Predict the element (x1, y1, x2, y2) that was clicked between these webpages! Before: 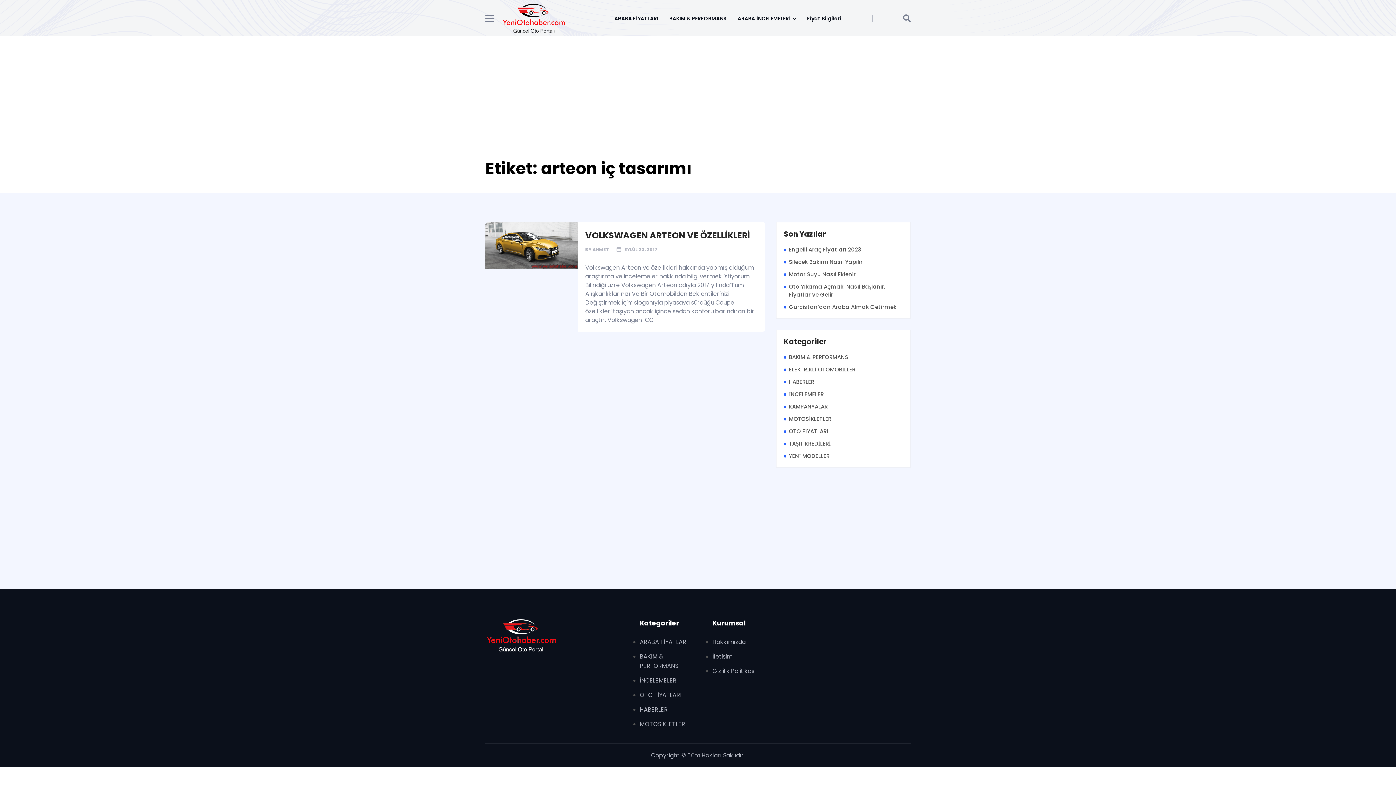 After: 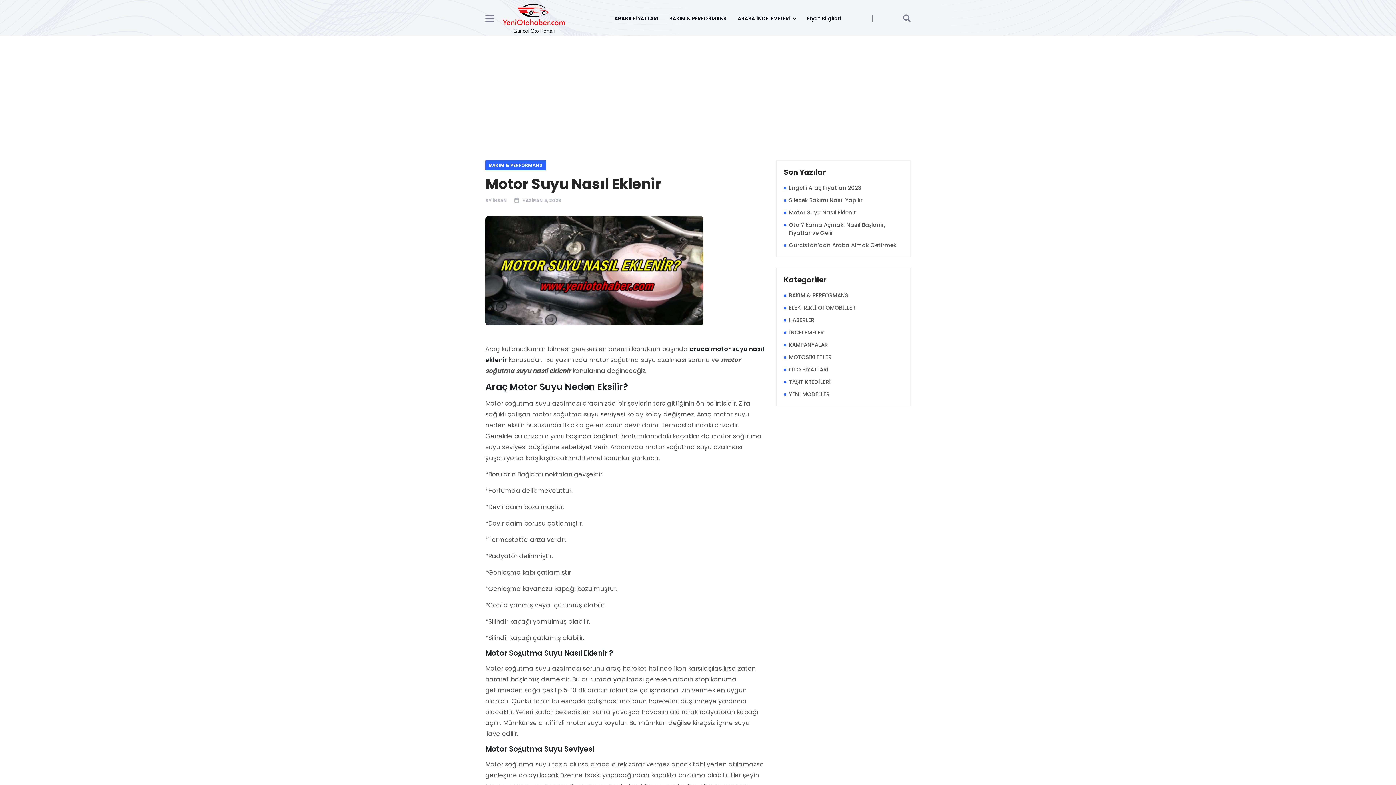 Action: bbox: (789, 270, 856, 278) label: Motor Suyu Nasıl Eklenir